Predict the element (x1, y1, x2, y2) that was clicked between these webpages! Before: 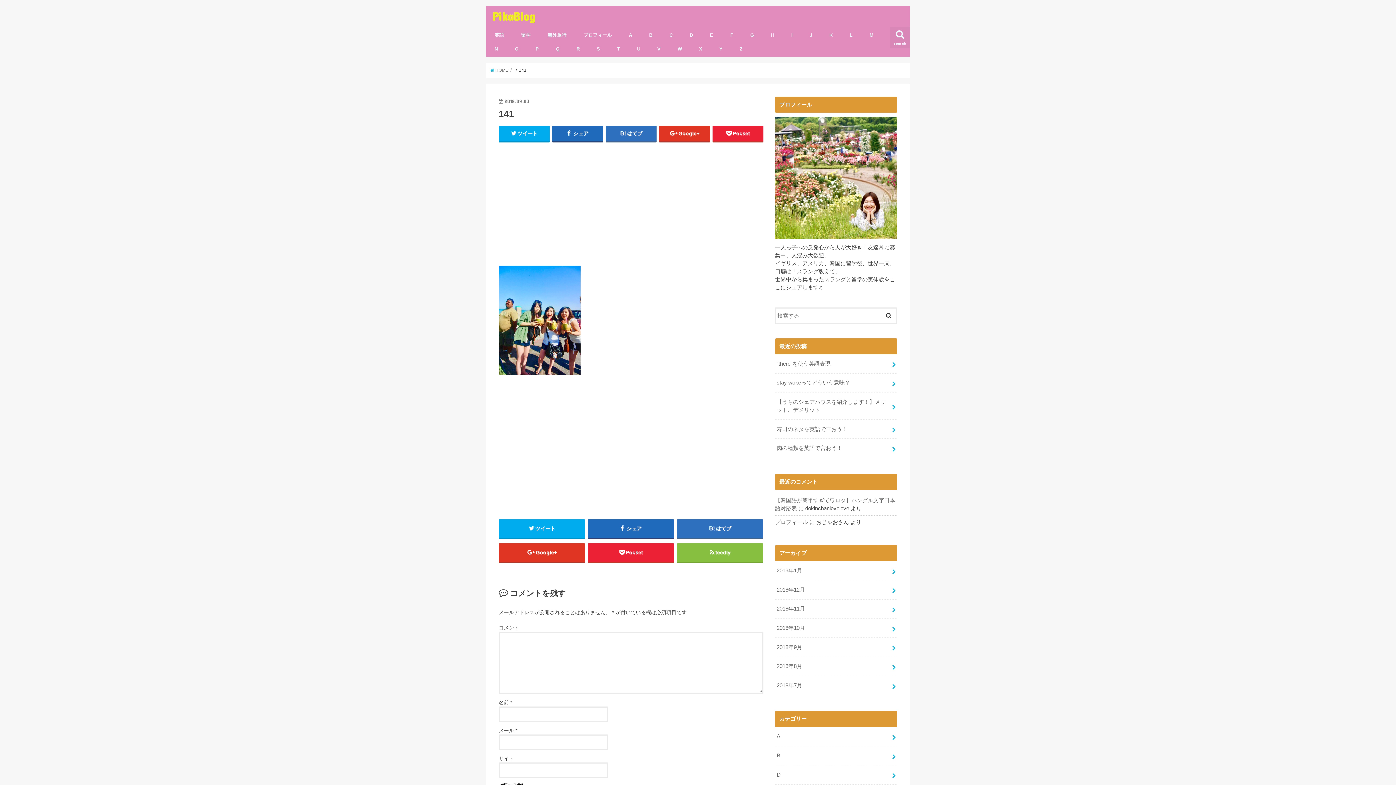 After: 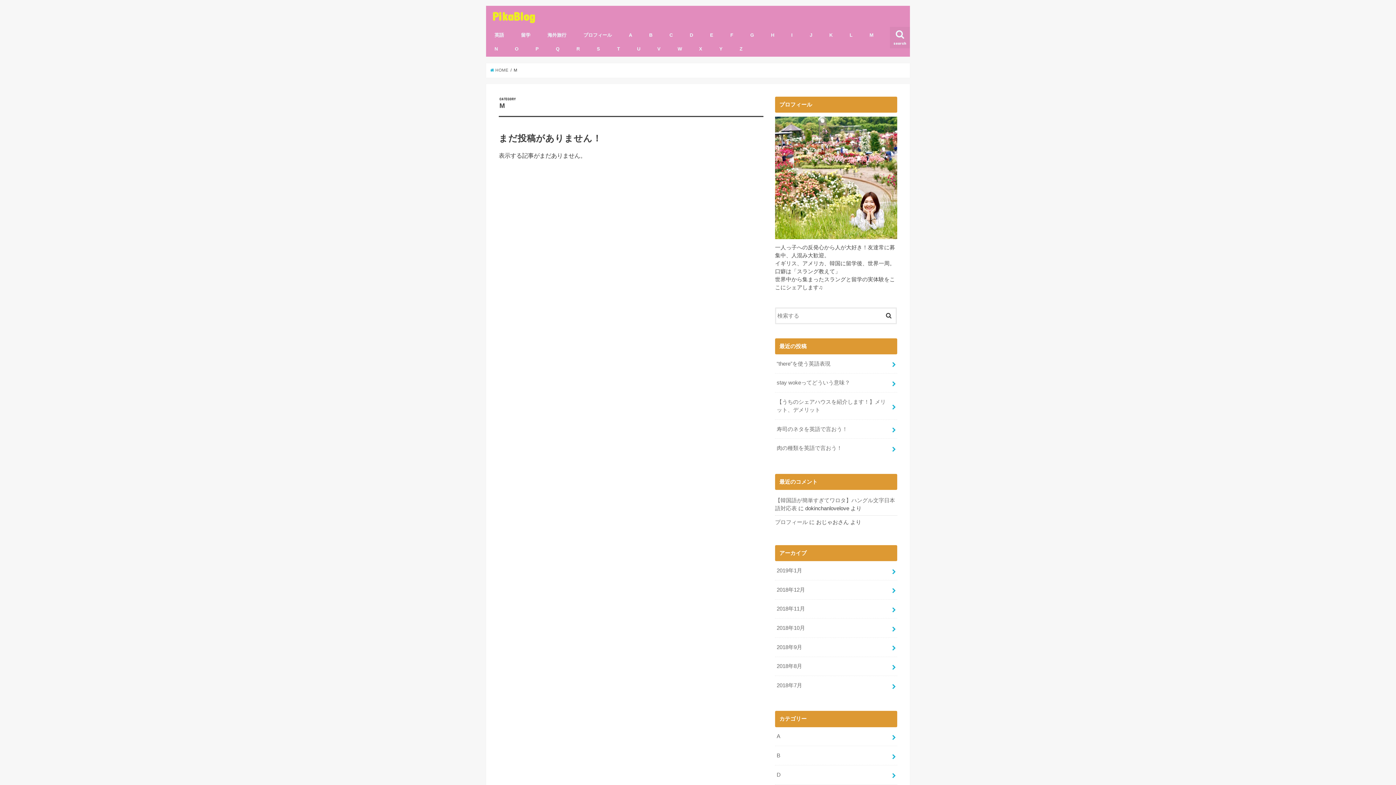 Action: bbox: (861, 27, 882, 43) label: M